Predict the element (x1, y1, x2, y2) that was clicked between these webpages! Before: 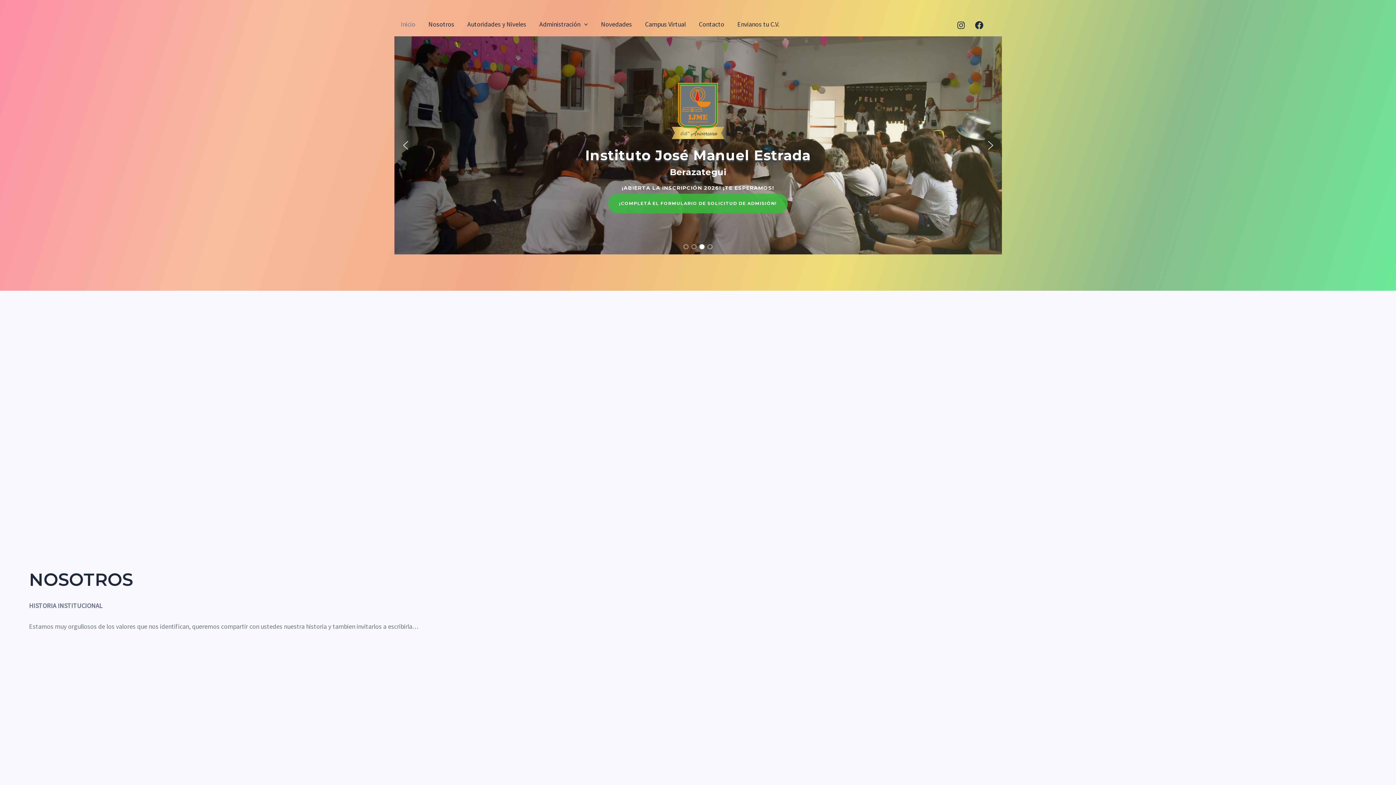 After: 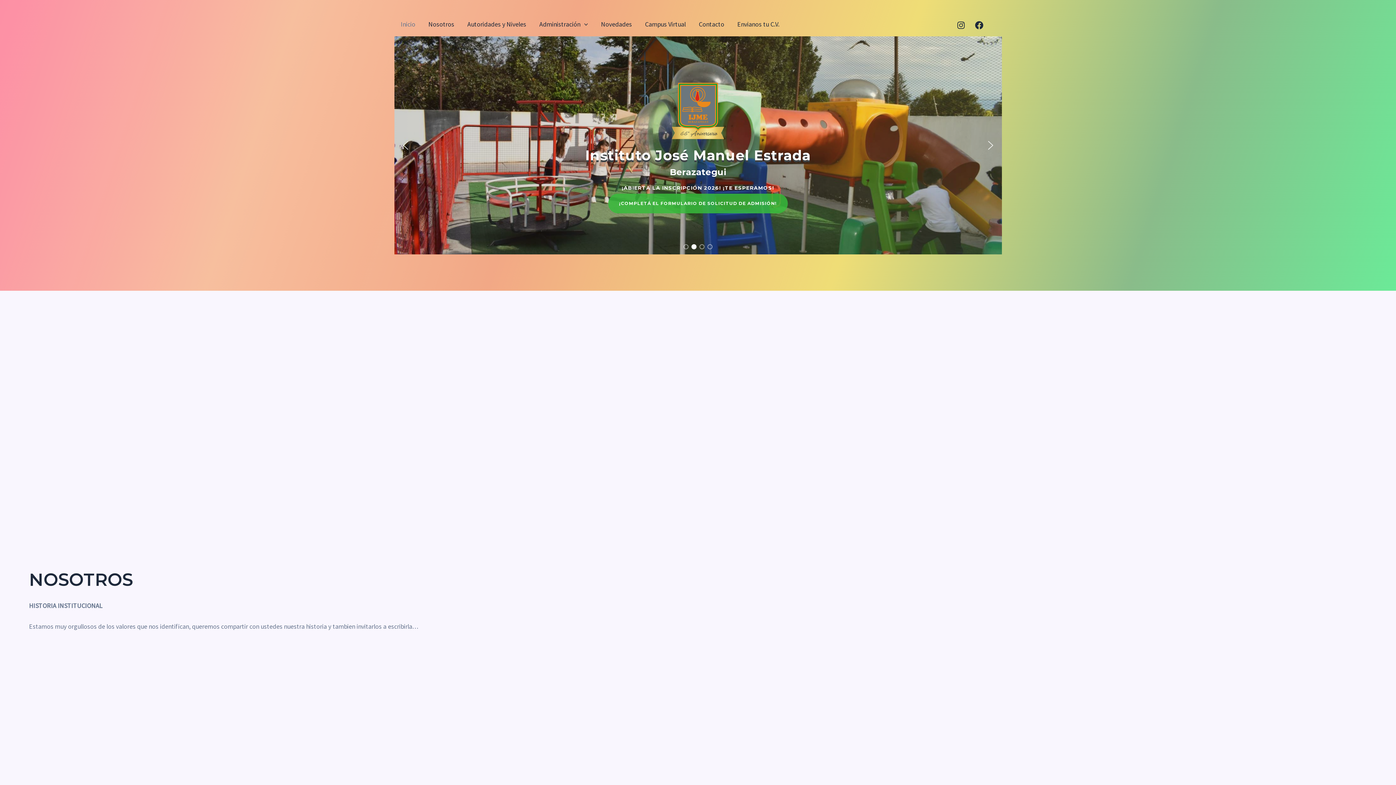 Action: label: Slide 1 bbox: (691, 244, 696, 249)